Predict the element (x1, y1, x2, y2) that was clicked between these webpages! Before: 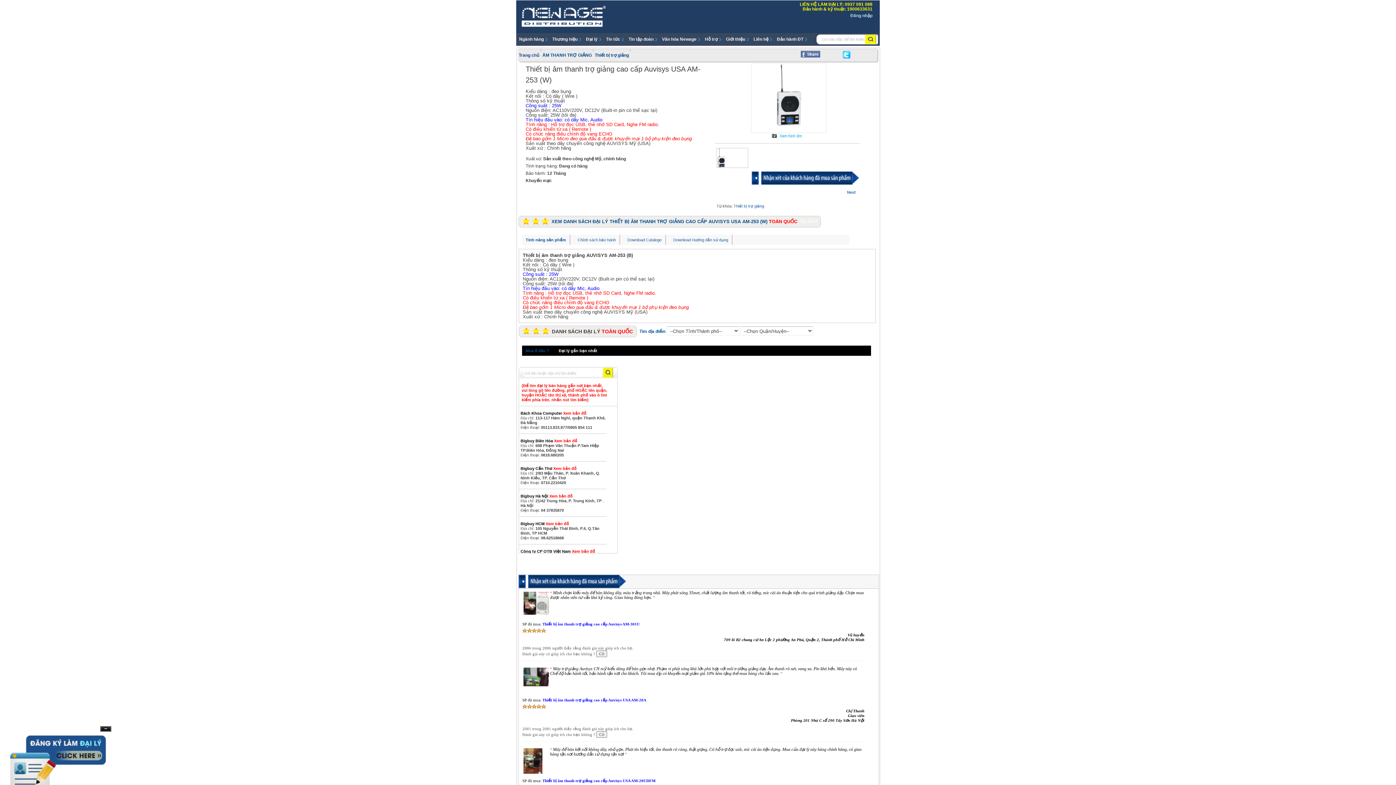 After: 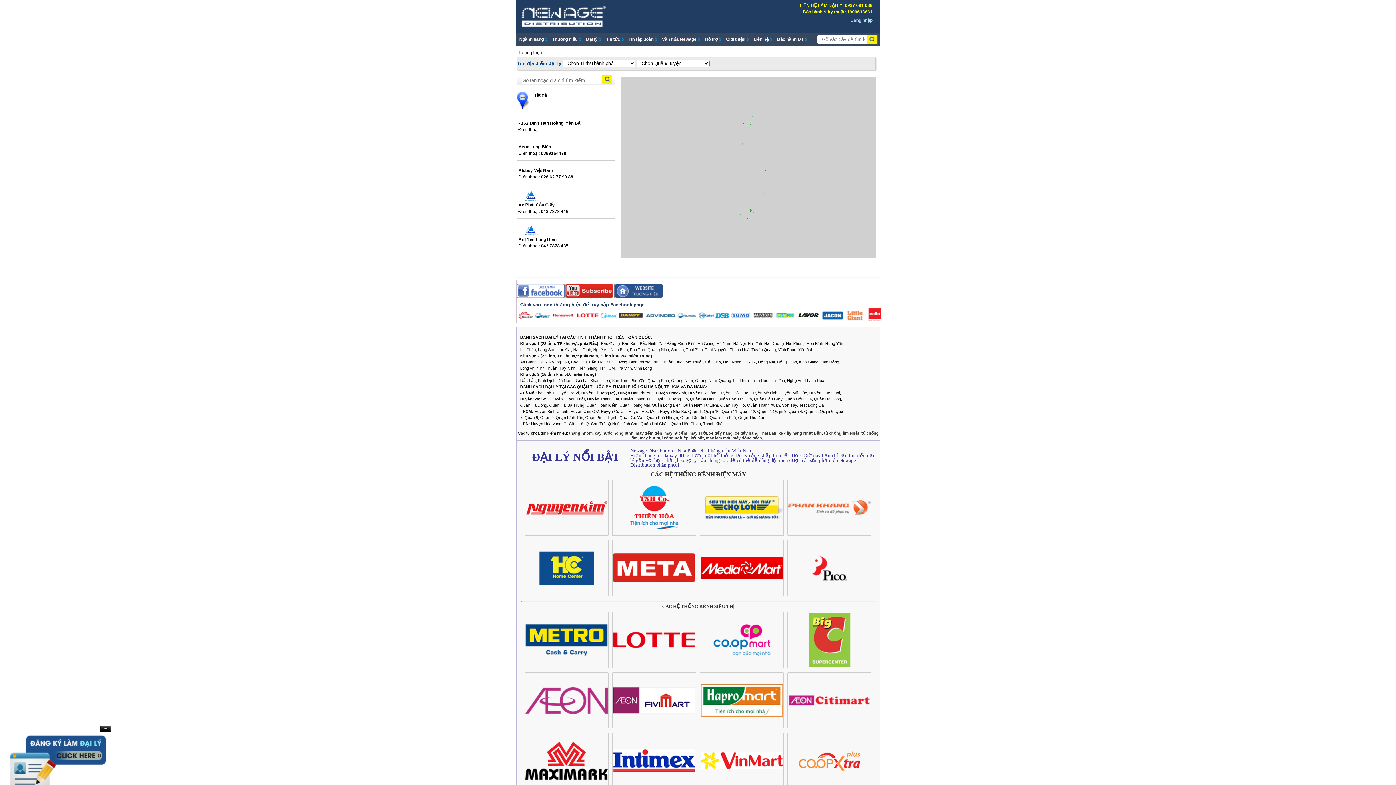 Action: bbox: (586, 33, 601, 45) label: Đại lý